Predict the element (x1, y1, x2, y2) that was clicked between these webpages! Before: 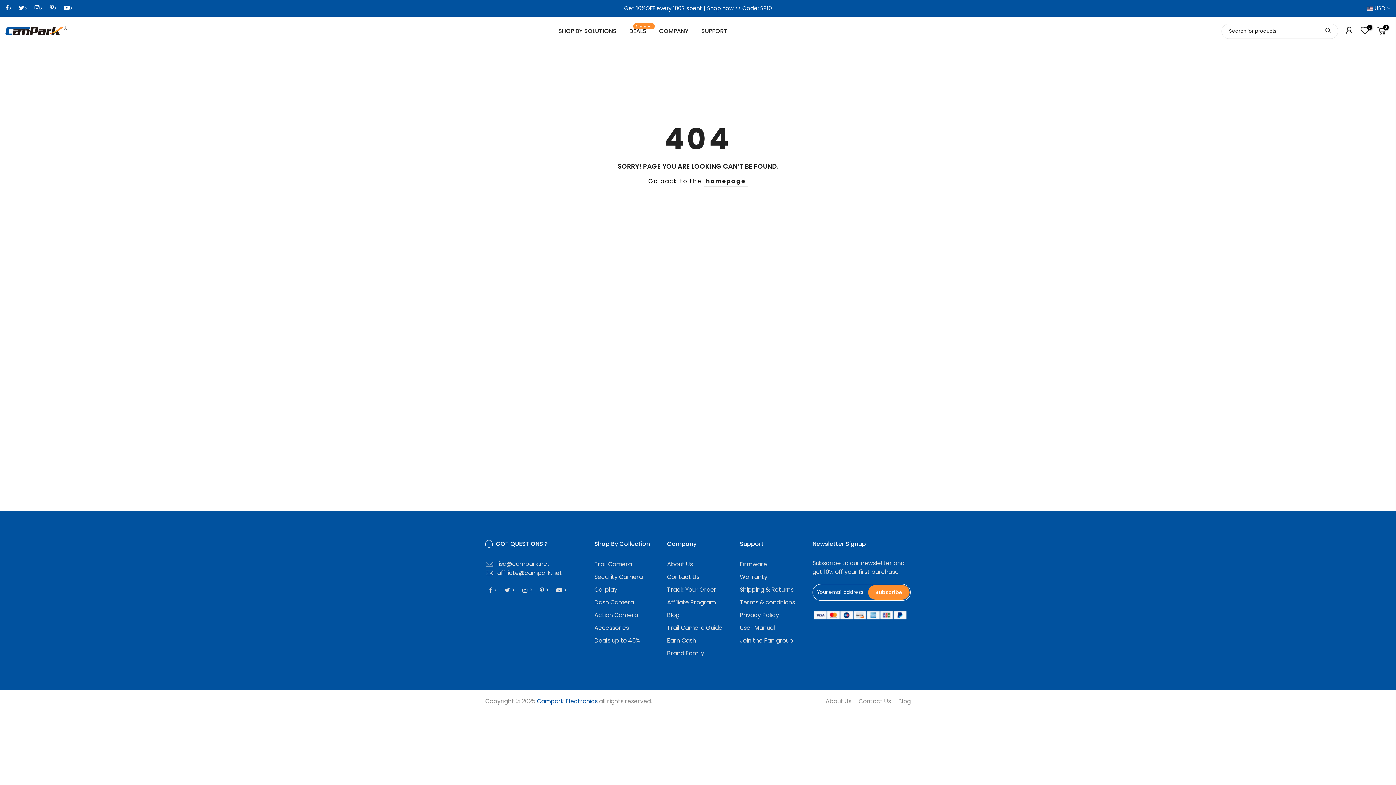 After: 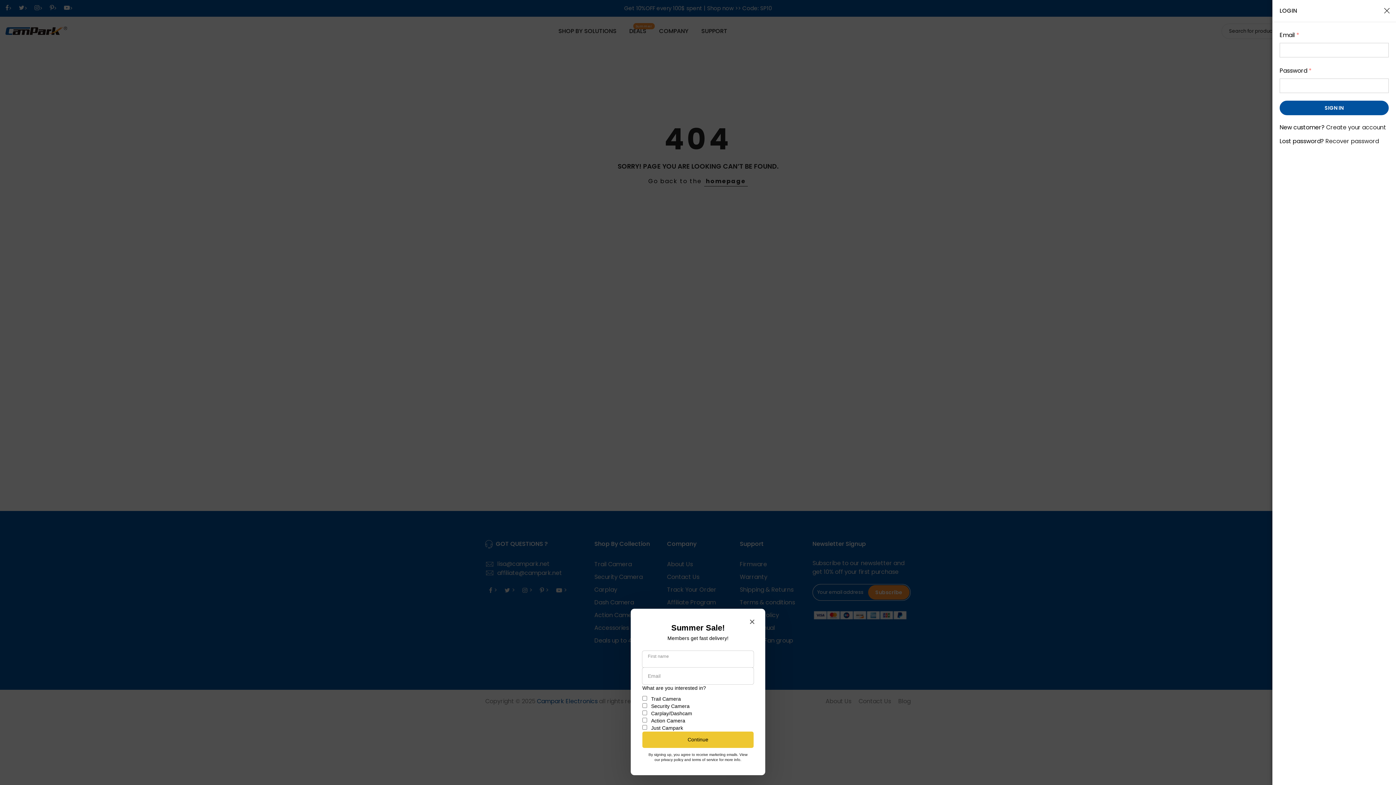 Action: bbox: (1344, 25, 1354, 37) label: https://shopify.com/7392297030/account?locale=en&region_country=DE